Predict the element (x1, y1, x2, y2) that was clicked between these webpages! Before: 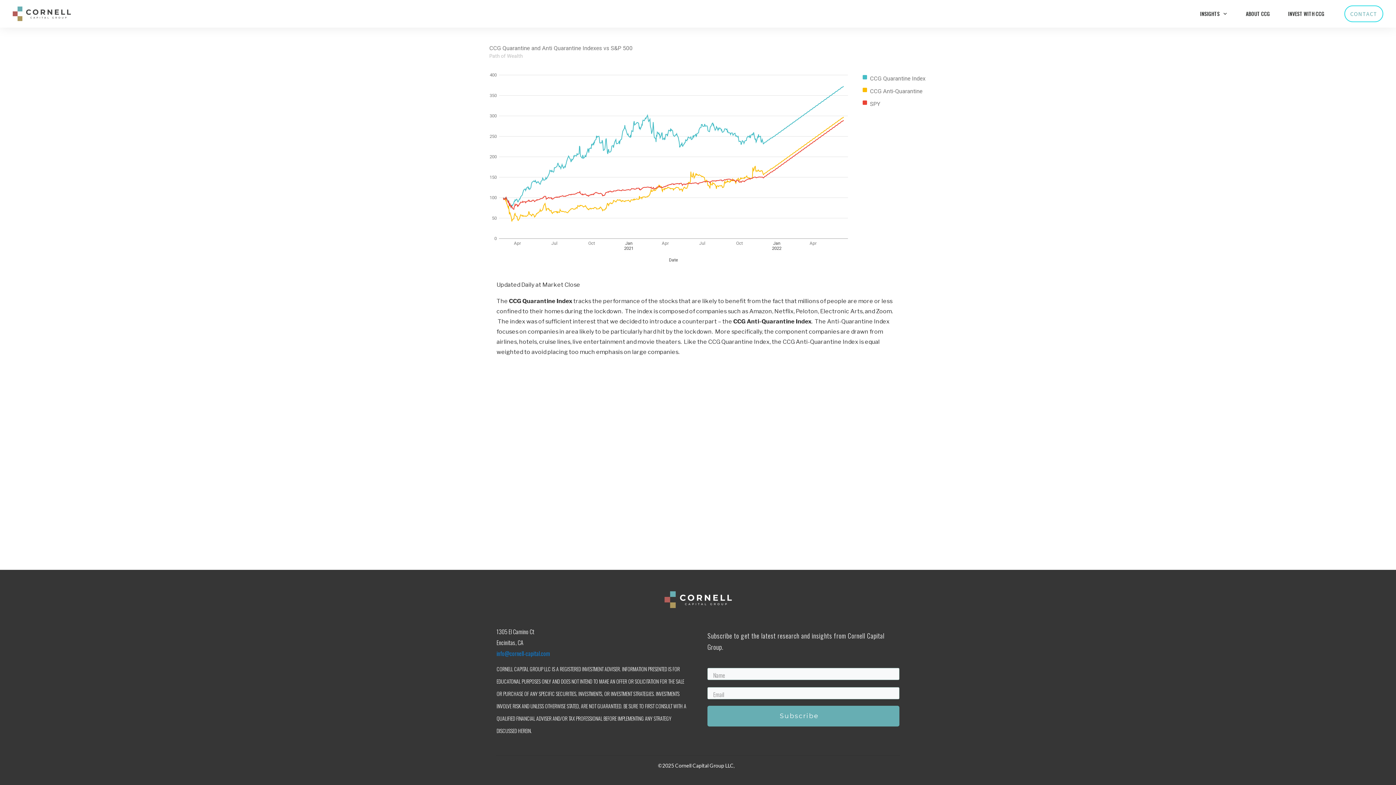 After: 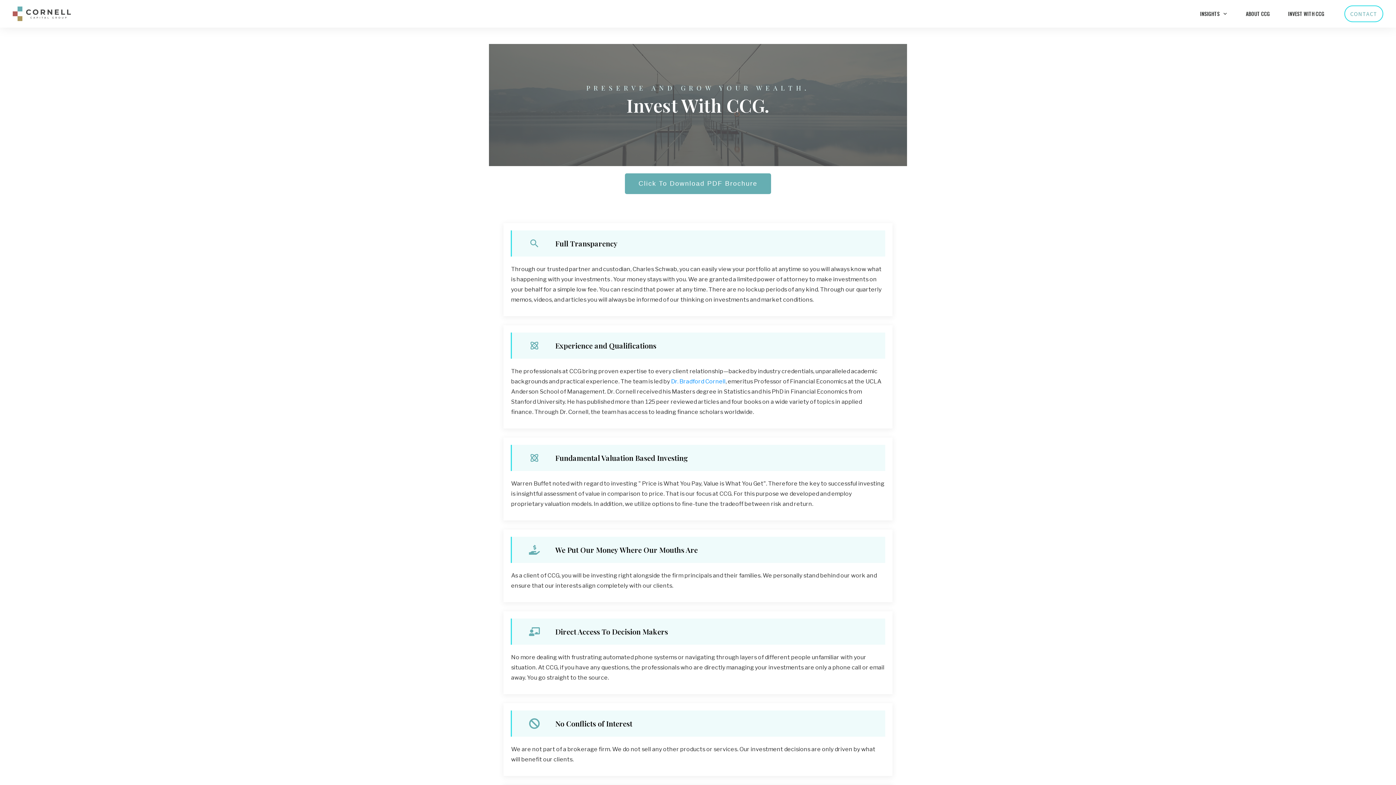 Action: bbox: (1288, 8, 1324, 18) label: INVEST WITH CCG